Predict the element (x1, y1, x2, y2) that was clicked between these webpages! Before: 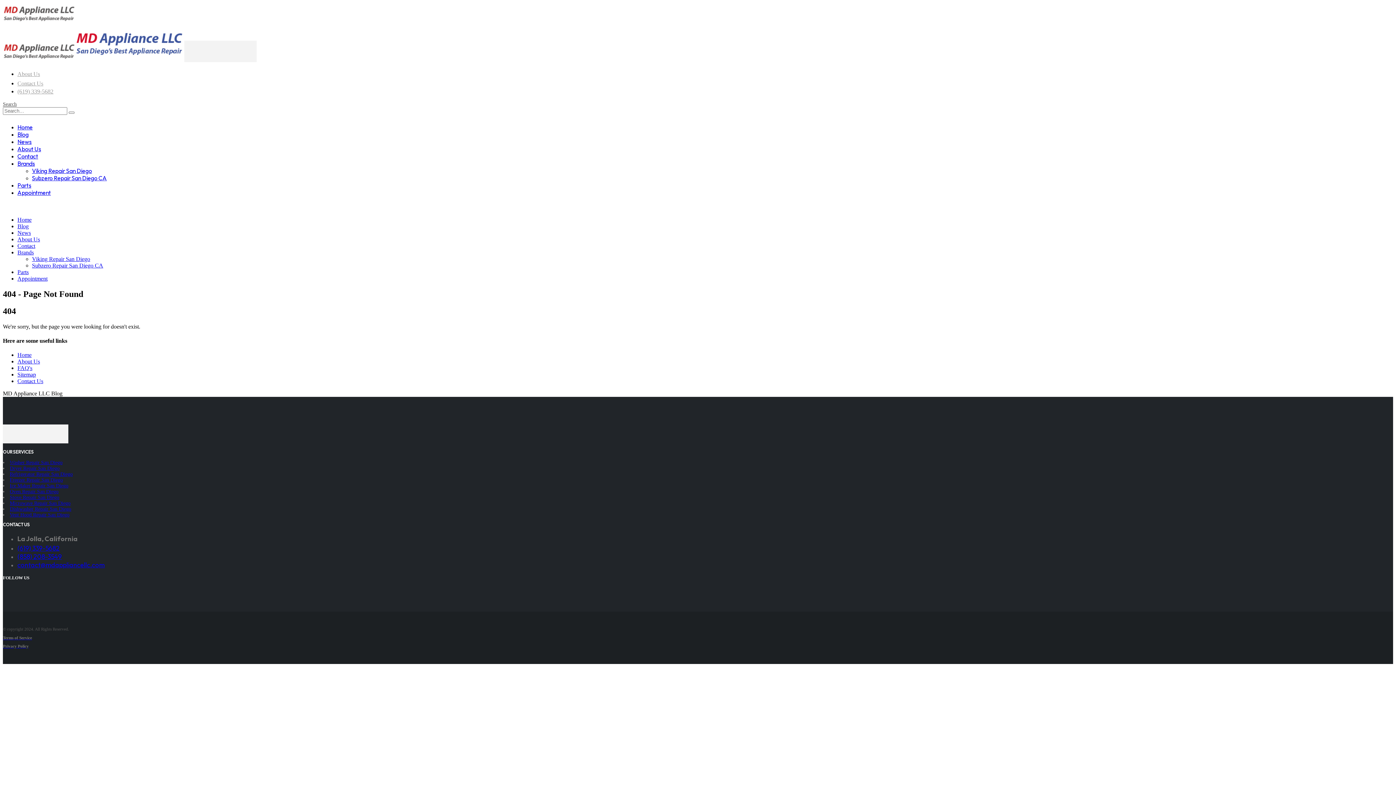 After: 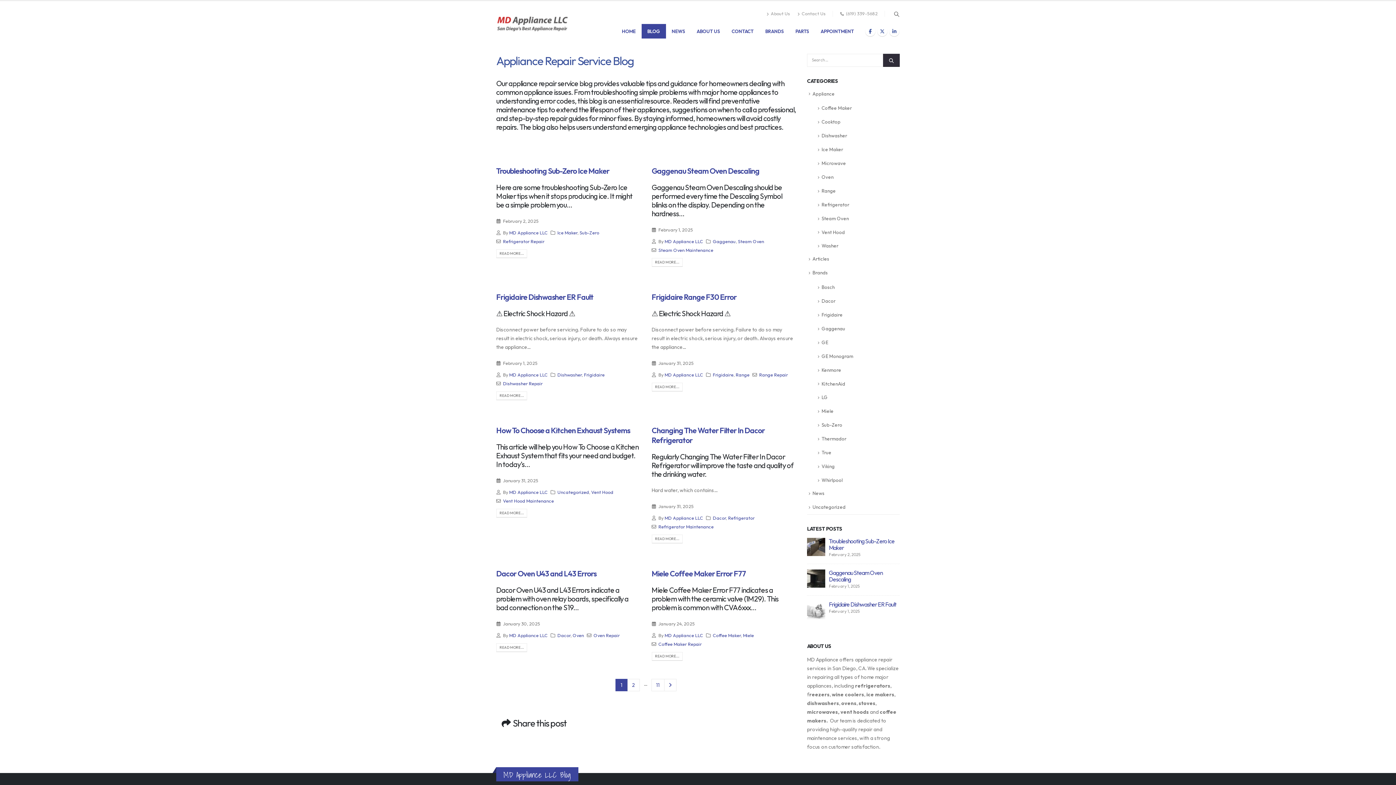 Action: bbox: (17, 223, 28, 229) label: Blog